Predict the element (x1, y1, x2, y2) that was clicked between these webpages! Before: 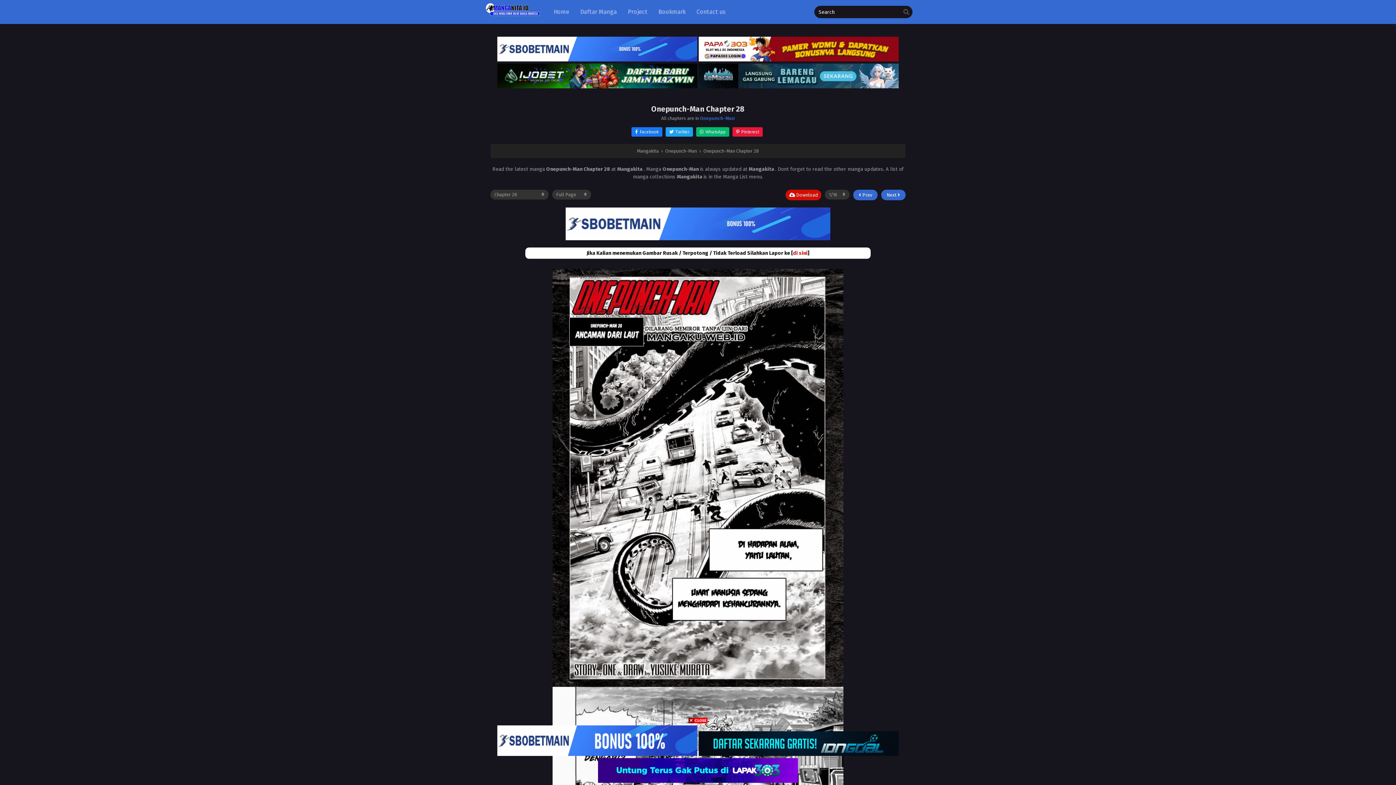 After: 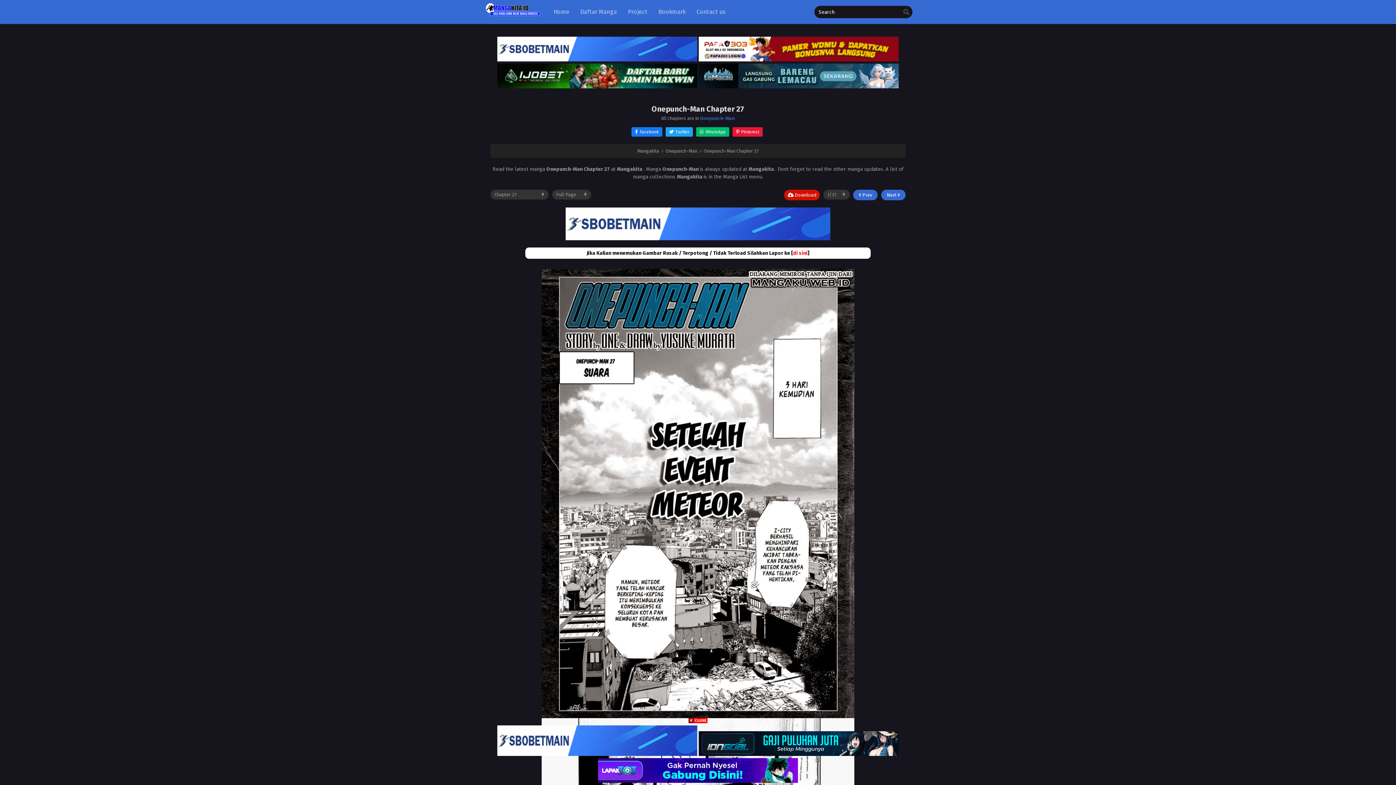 Action: bbox: (853, 189, 877, 200) label:  Prev